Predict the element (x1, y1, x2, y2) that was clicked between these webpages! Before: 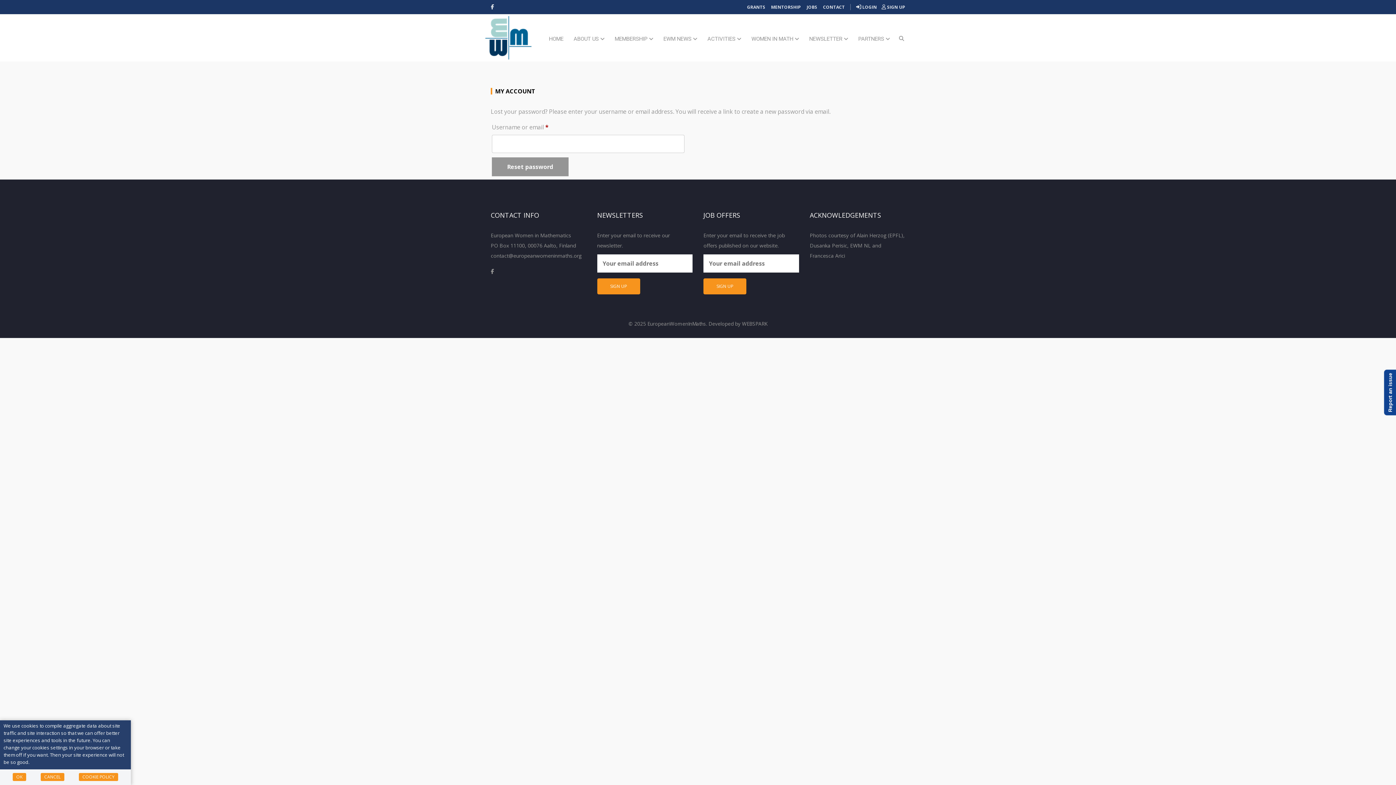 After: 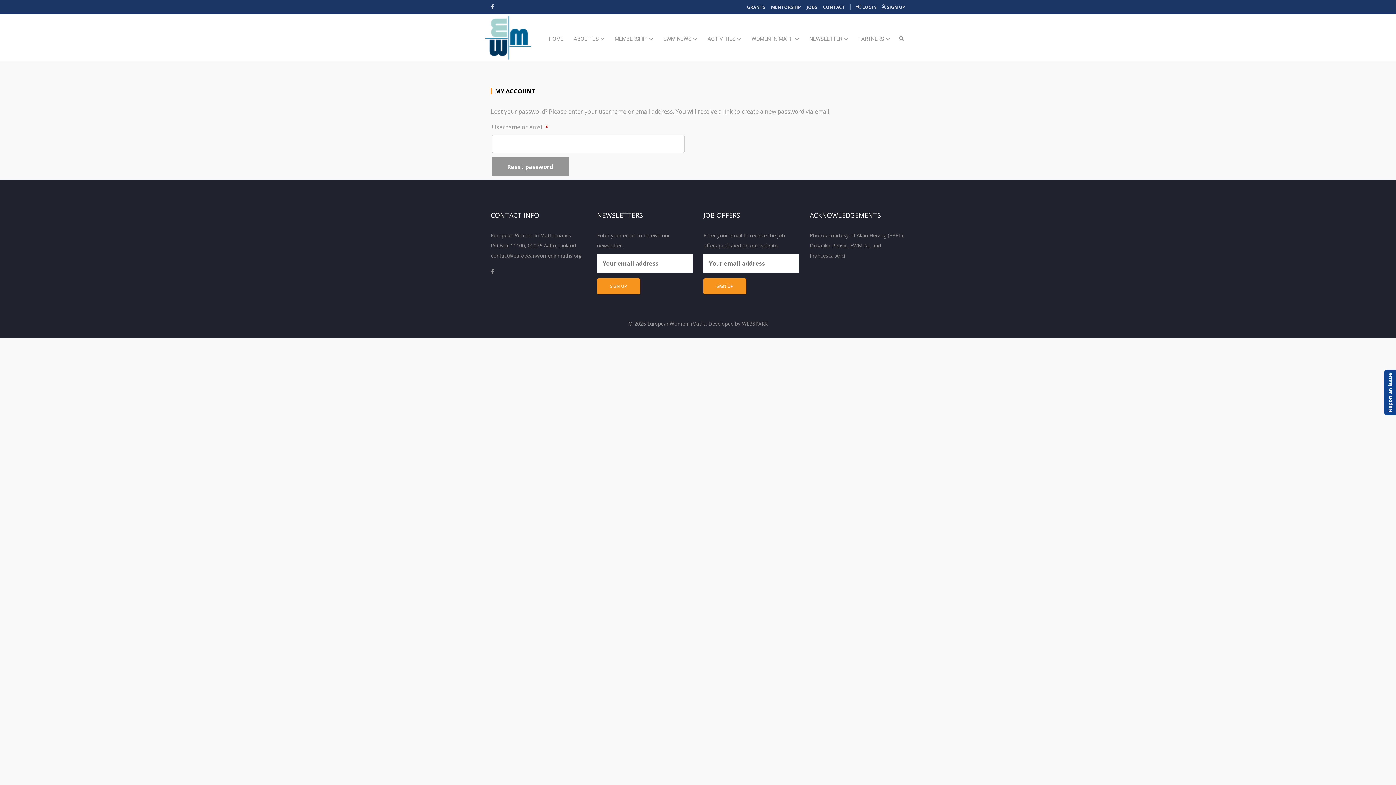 Action: label: OK bbox: (12, 773, 26, 781)